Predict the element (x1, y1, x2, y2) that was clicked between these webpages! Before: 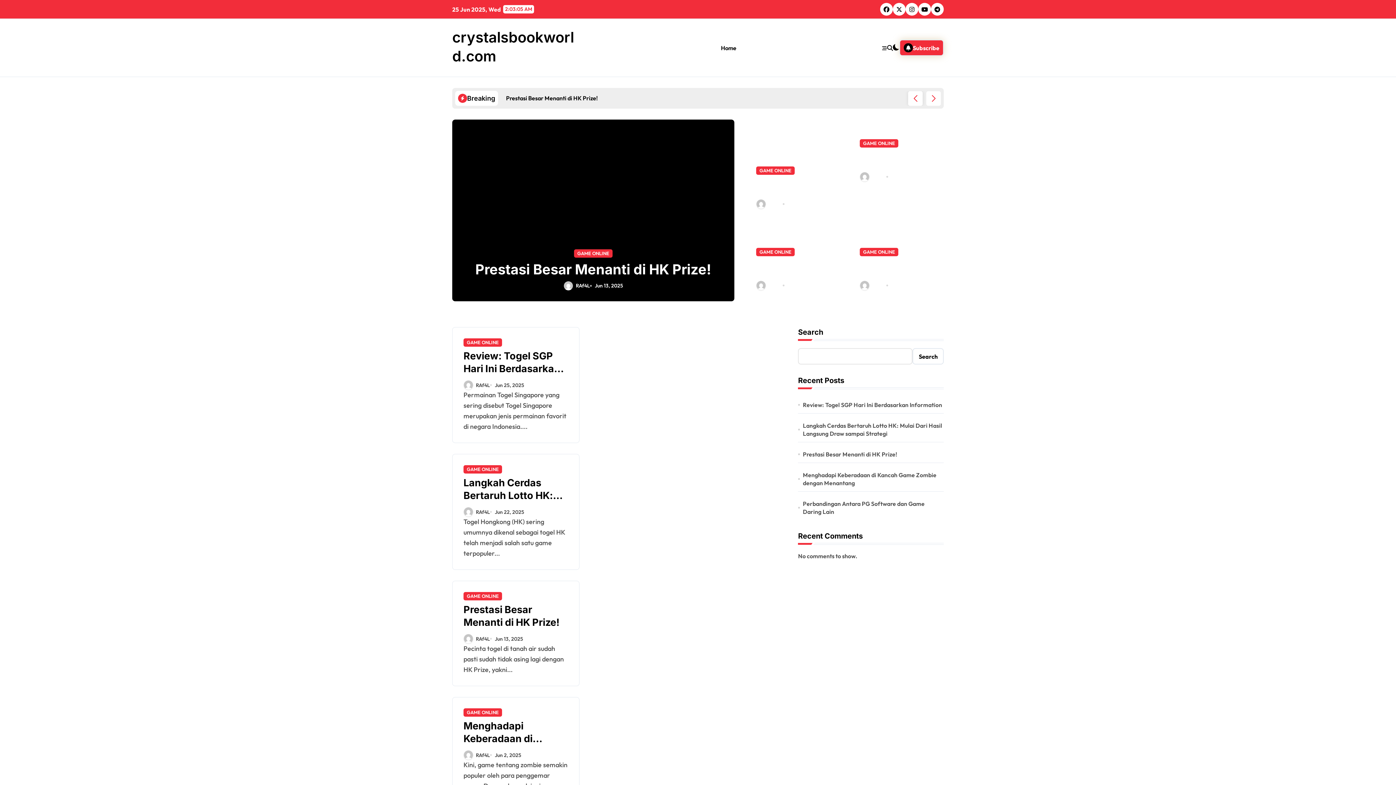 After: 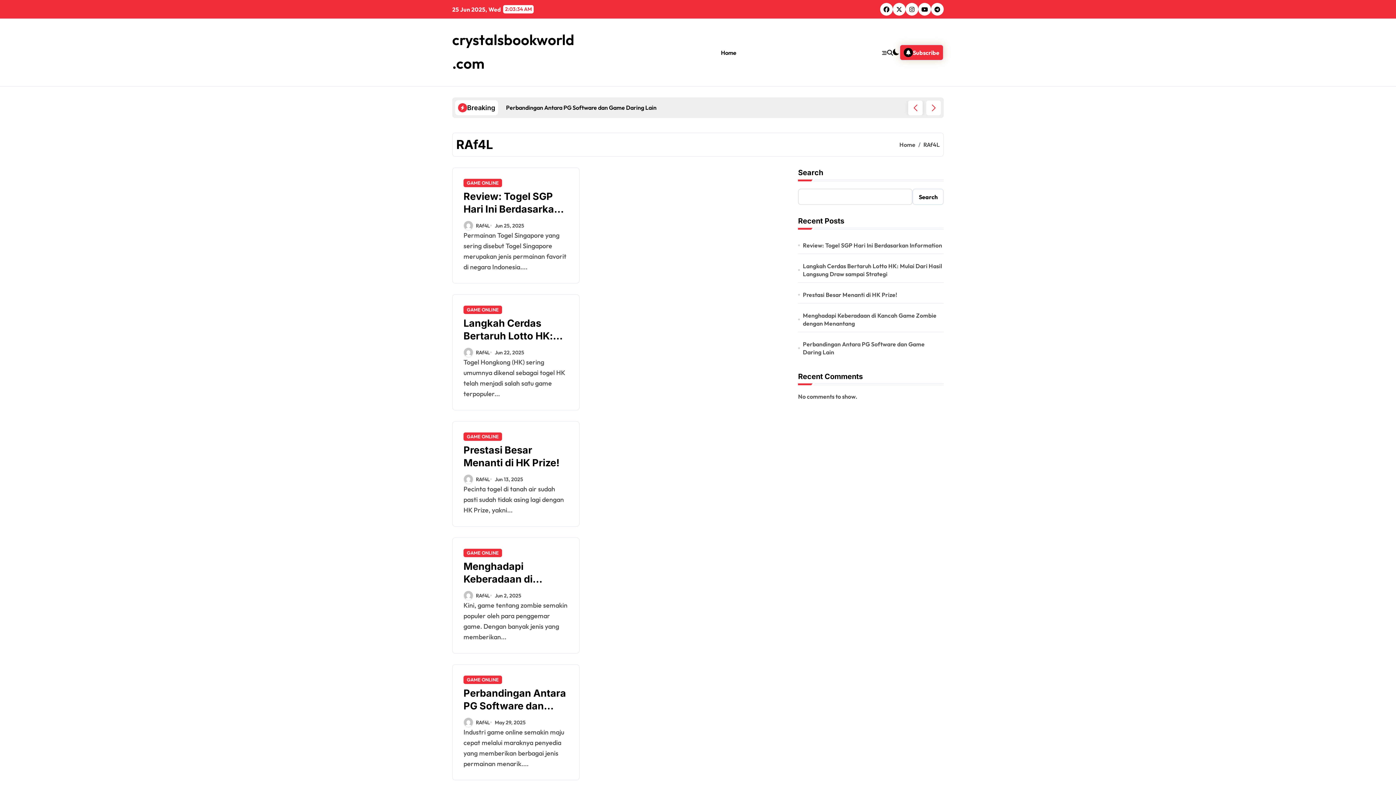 Action: label: RAf4L bbox: (860, 281, 886, 290)